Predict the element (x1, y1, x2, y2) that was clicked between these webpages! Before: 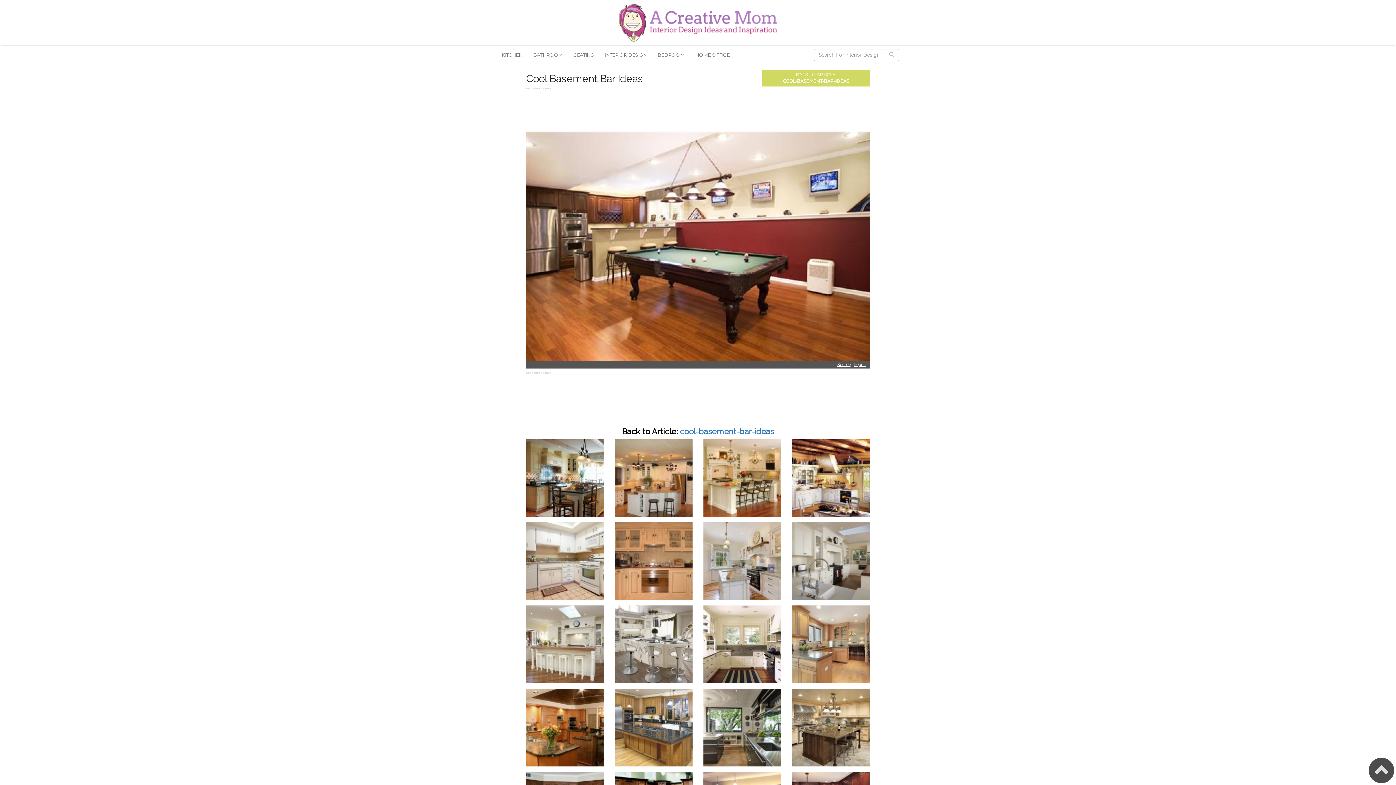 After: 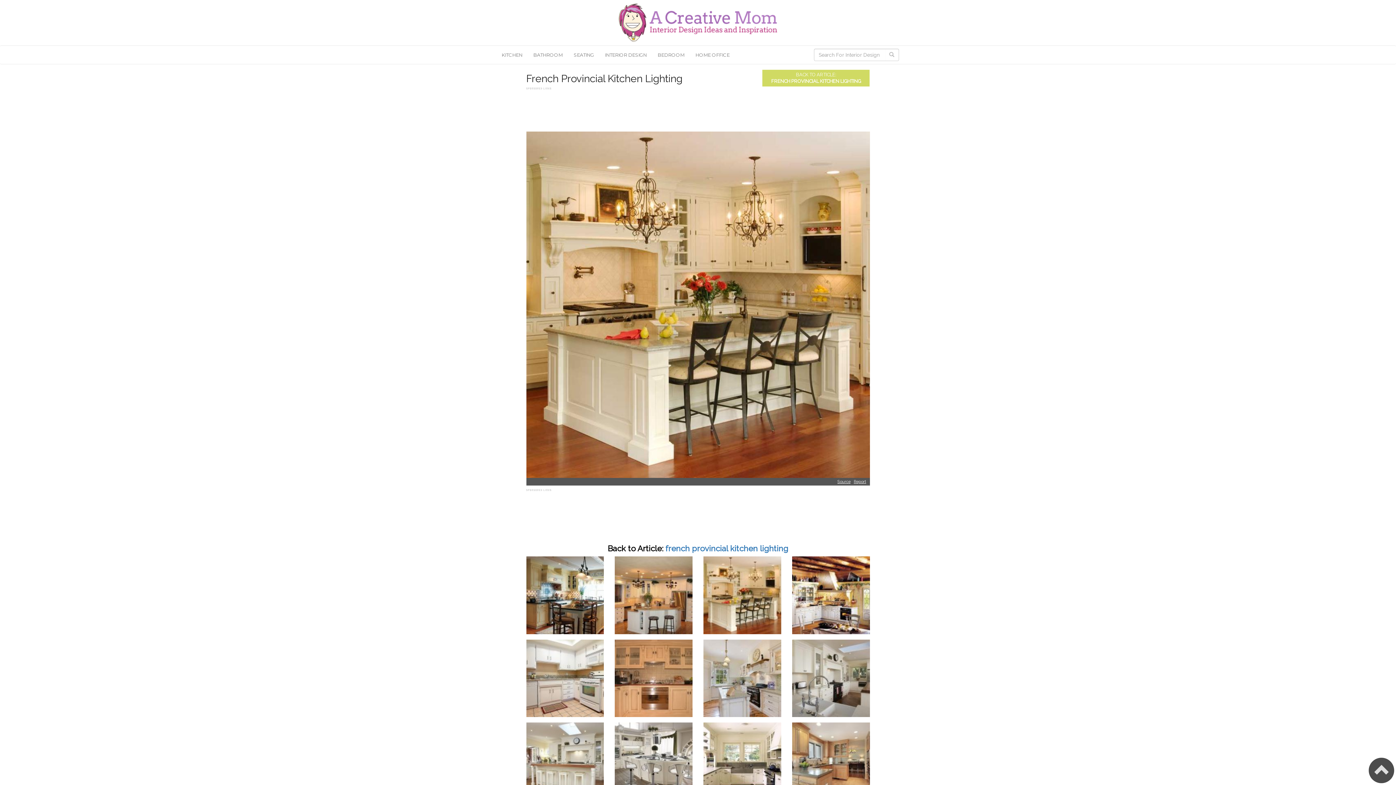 Action: bbox: (703, 439, 781, 517)